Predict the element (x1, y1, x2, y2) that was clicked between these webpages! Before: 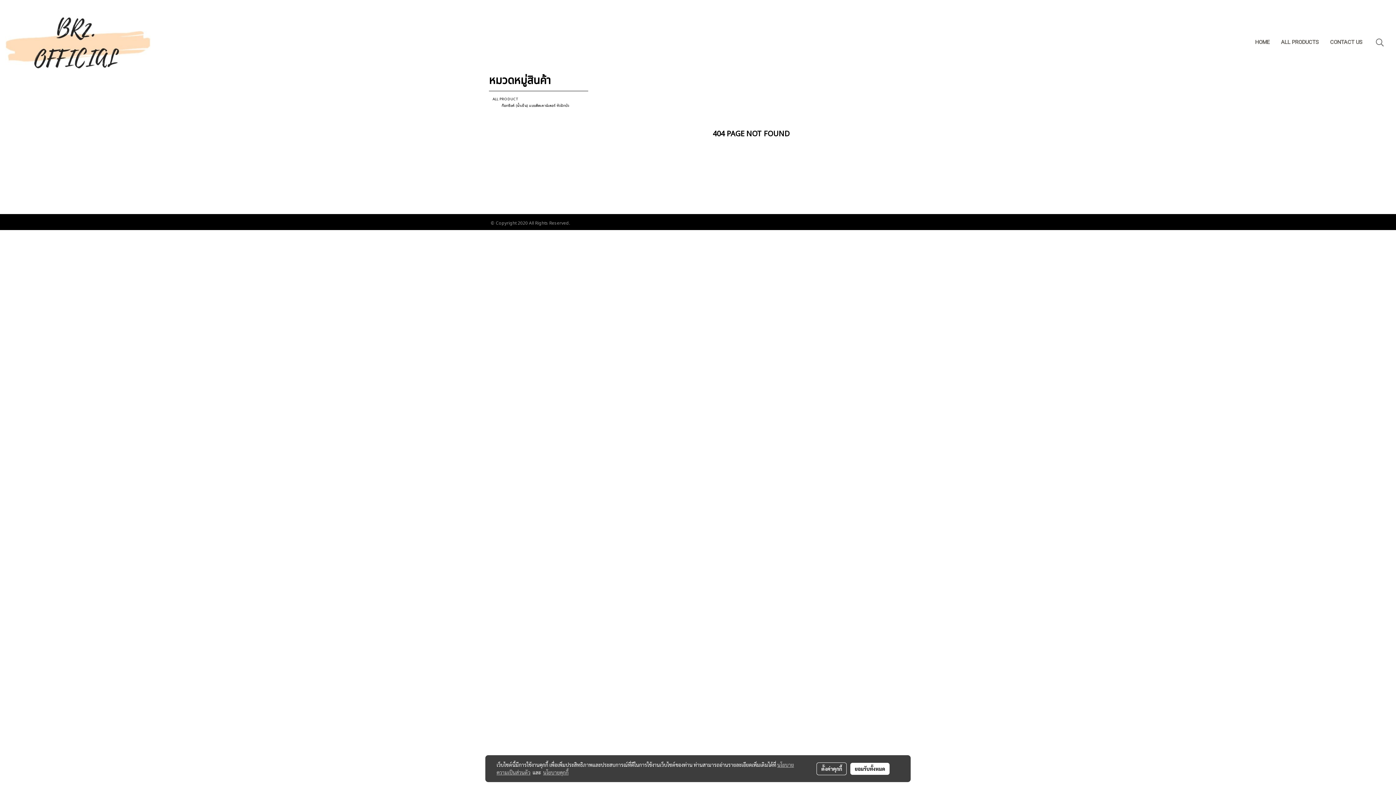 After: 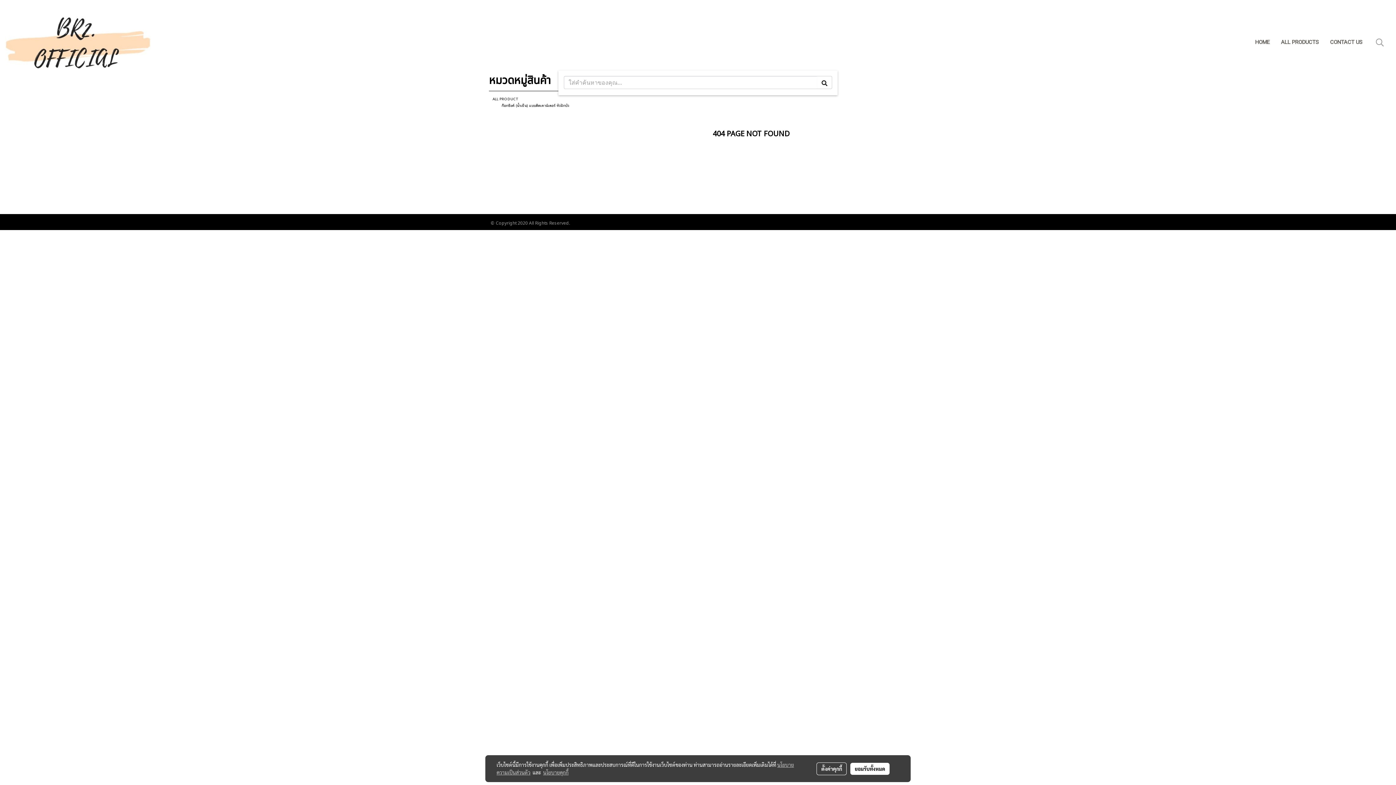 Action: bbox: (1372, 35, 1388, 49)